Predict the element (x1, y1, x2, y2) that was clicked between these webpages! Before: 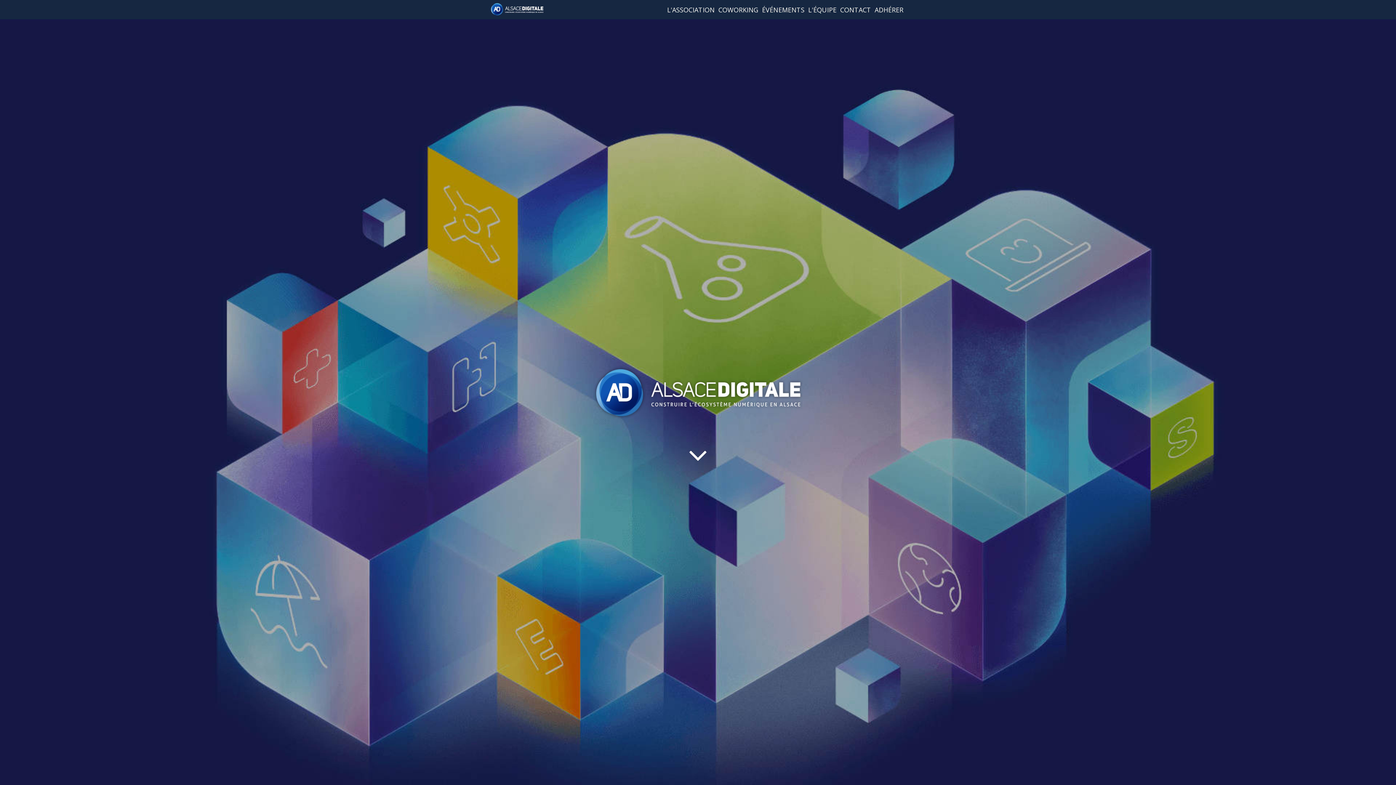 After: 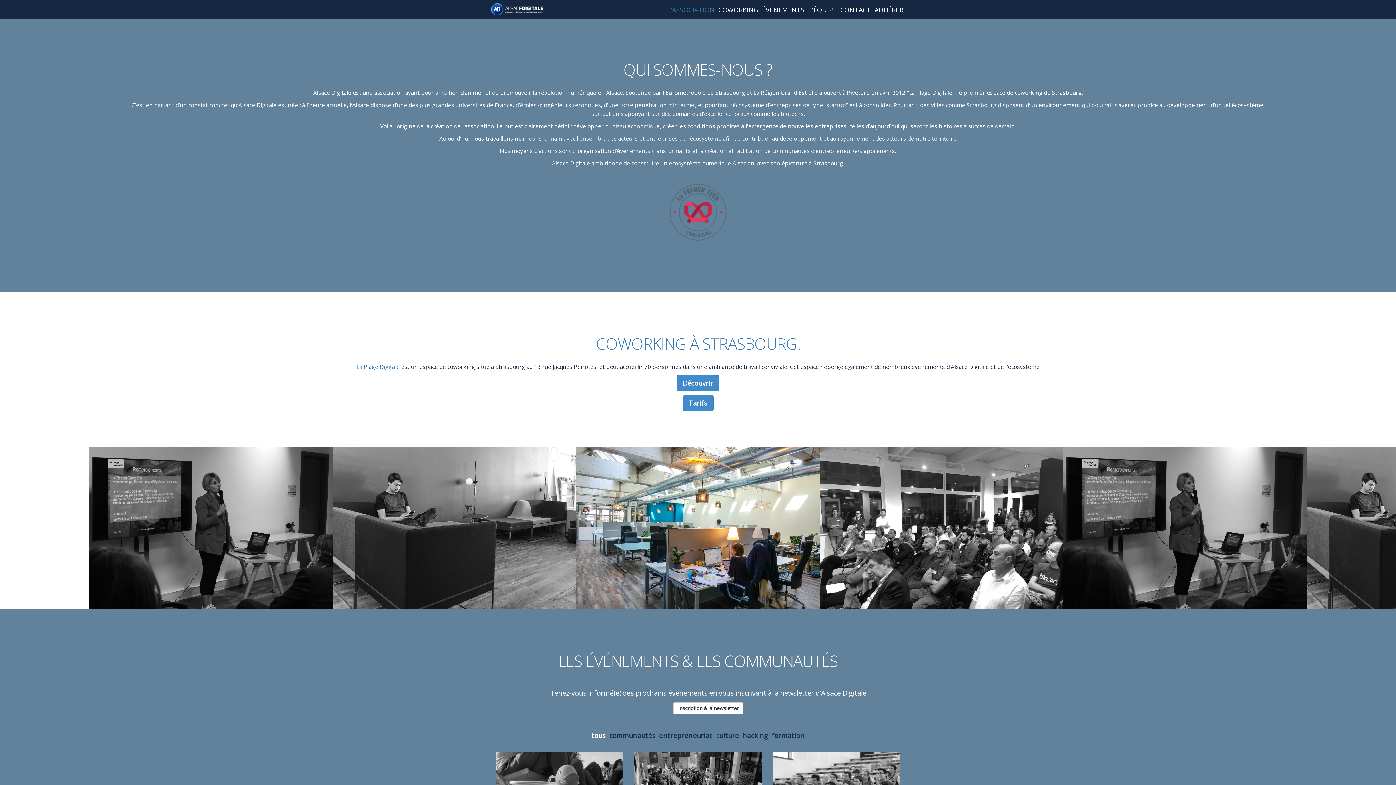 Action: bbox: (688, 458, 708, 464)